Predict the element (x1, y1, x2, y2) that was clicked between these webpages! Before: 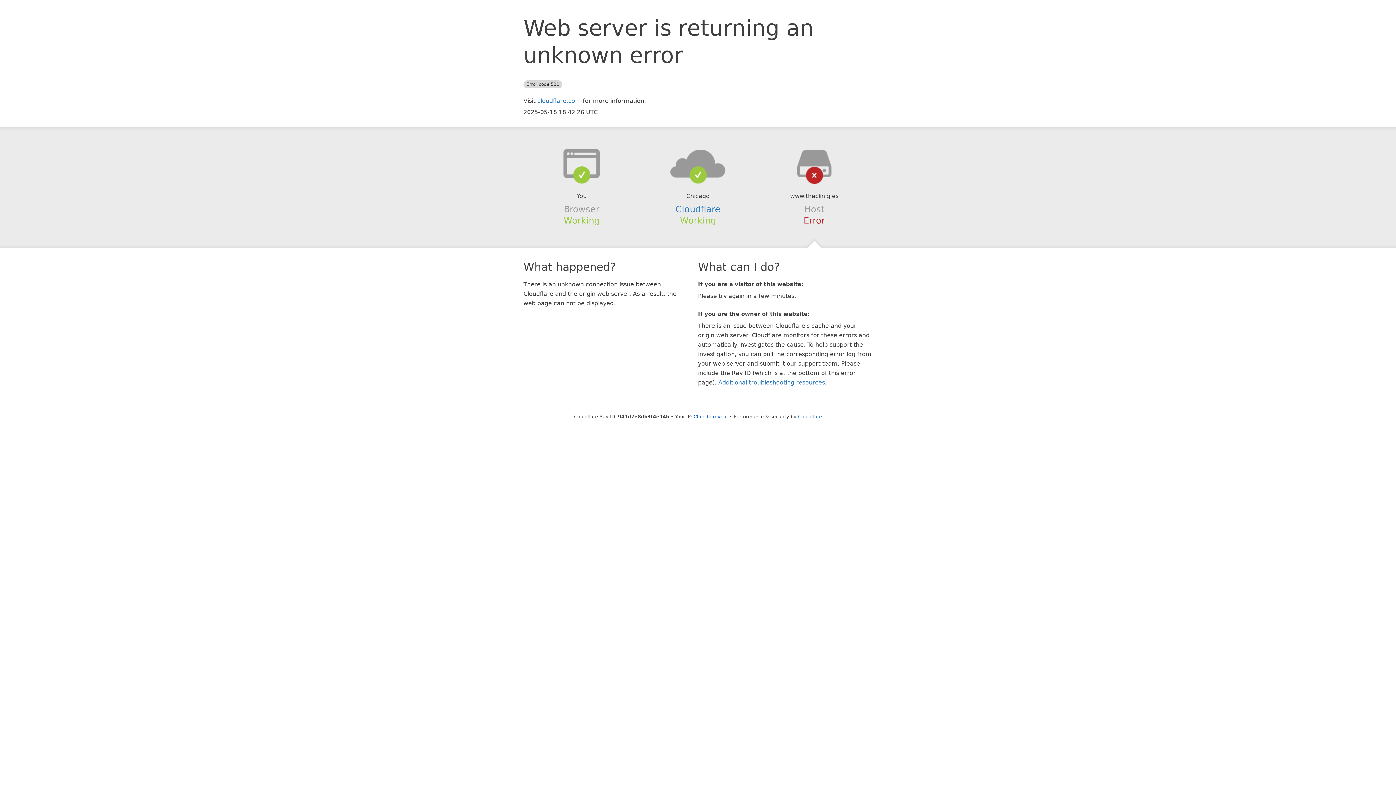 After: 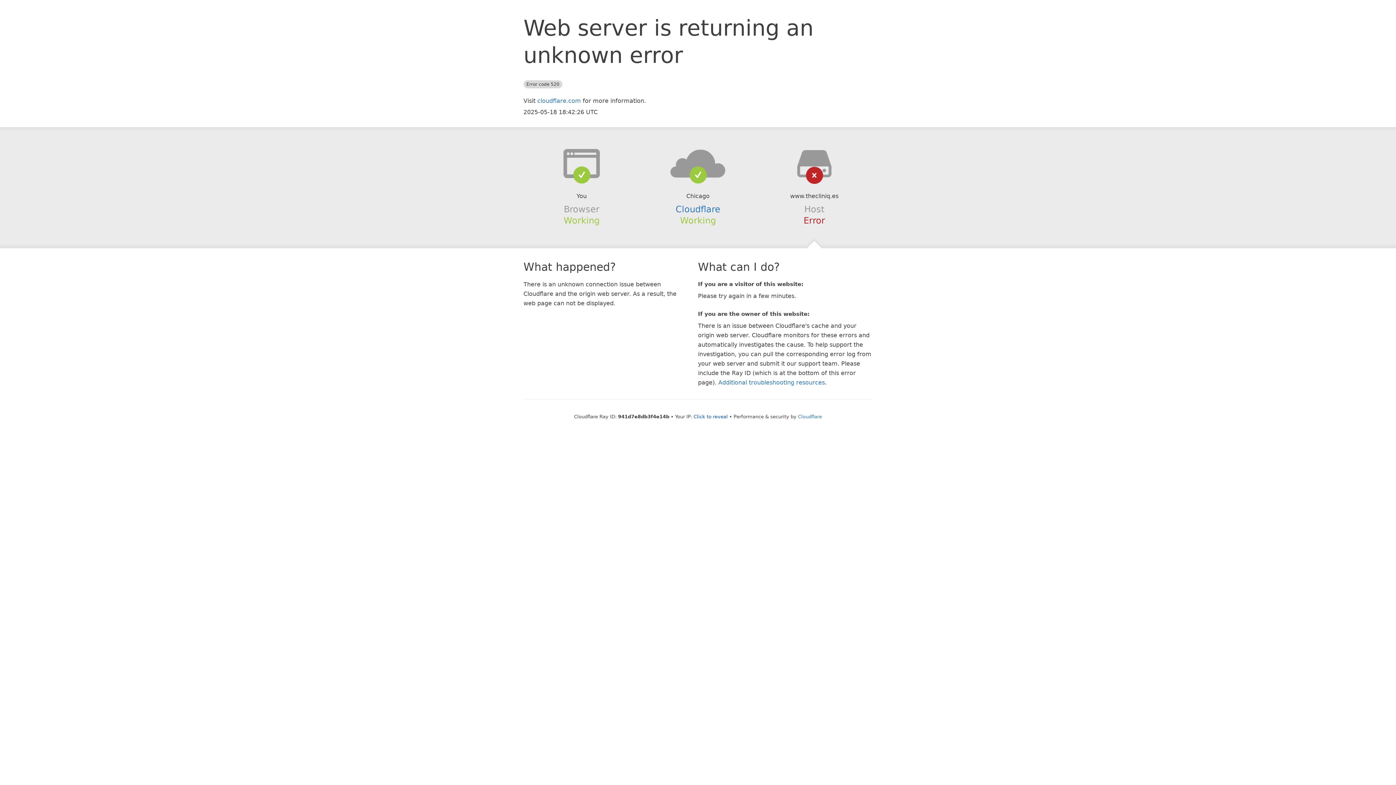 Action: bbox: (639, 148, 756, 178)